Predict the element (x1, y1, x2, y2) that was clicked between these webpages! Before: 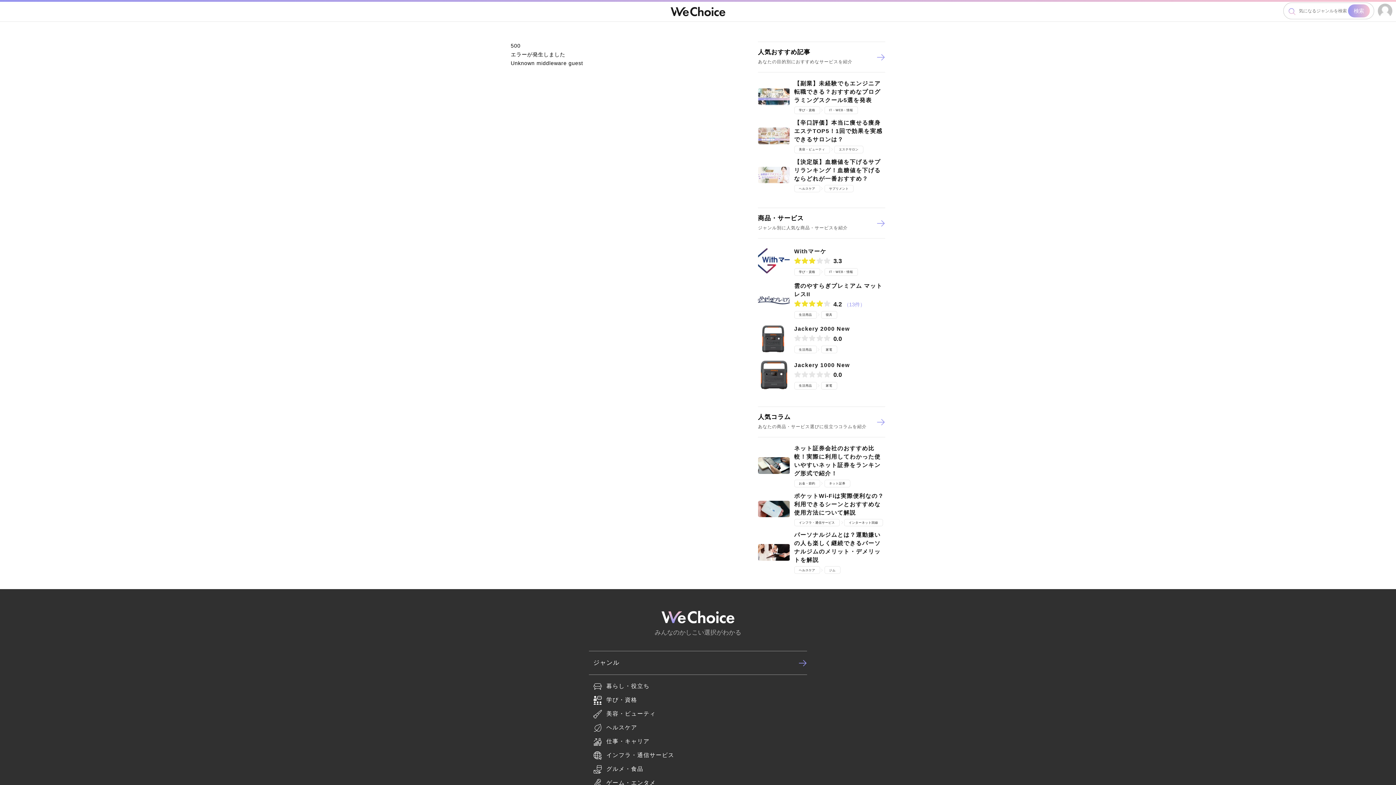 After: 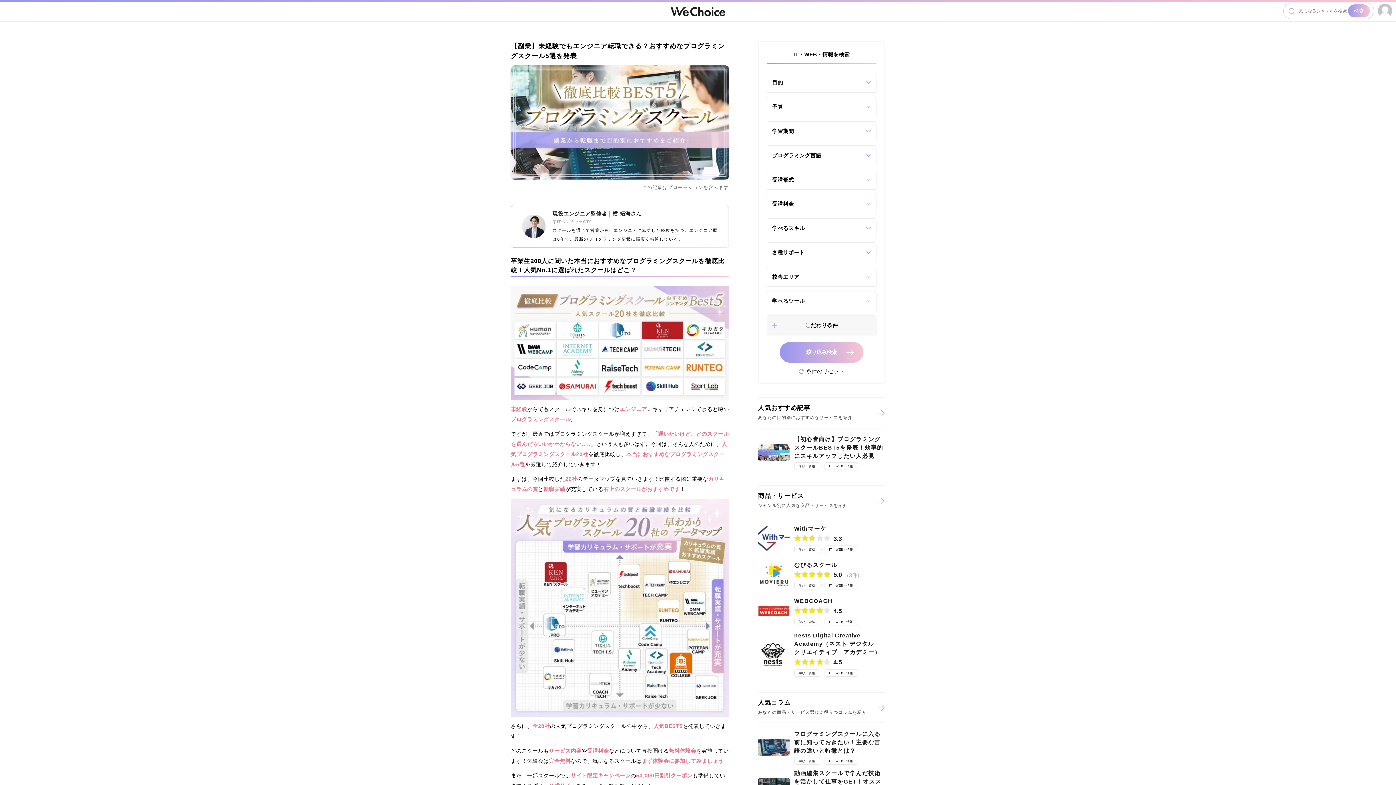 Action: bbox: (758, 77, 885, 116) label: 【副業】未経験でもエンジニア転職できる？おすすめなプログラミングスクール5選を発表
学び・資格
IT・WEB・情報